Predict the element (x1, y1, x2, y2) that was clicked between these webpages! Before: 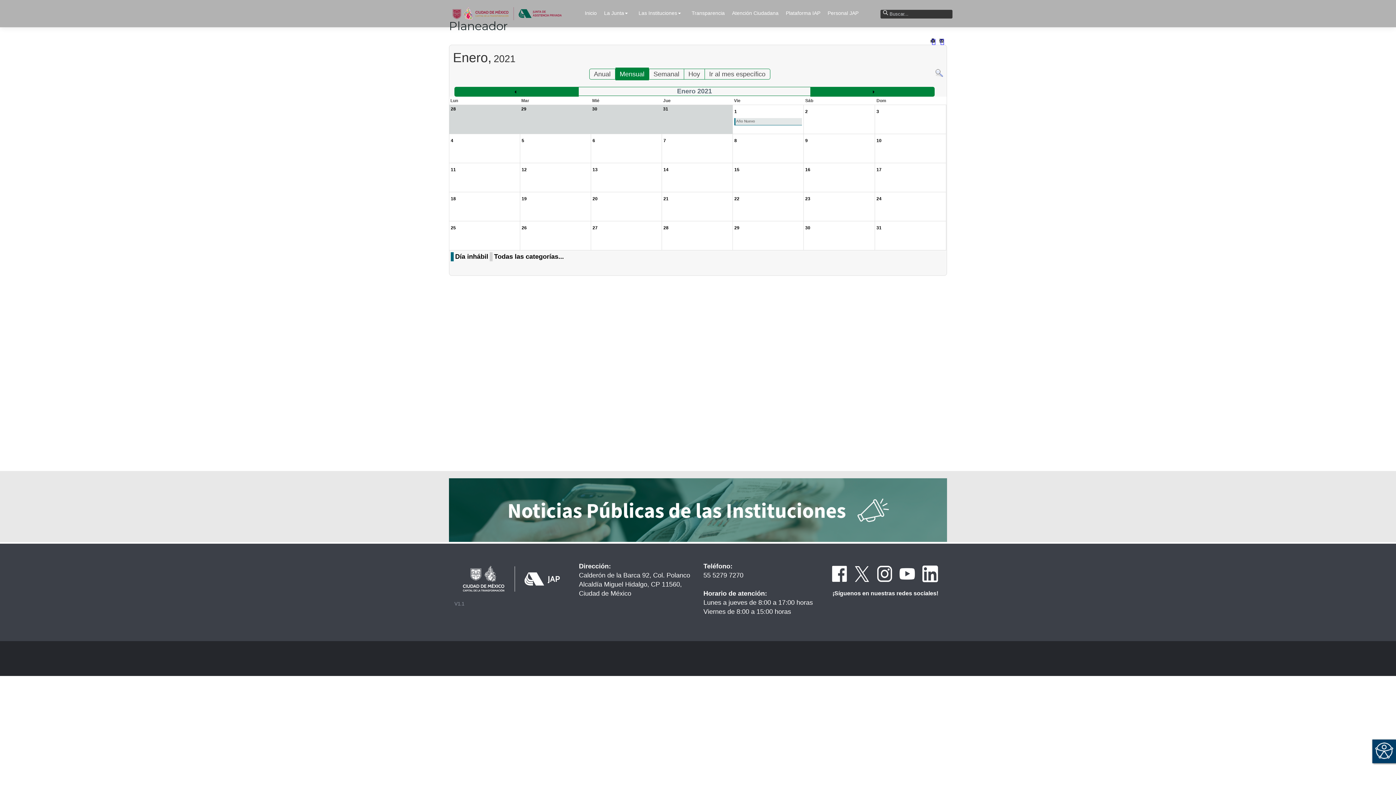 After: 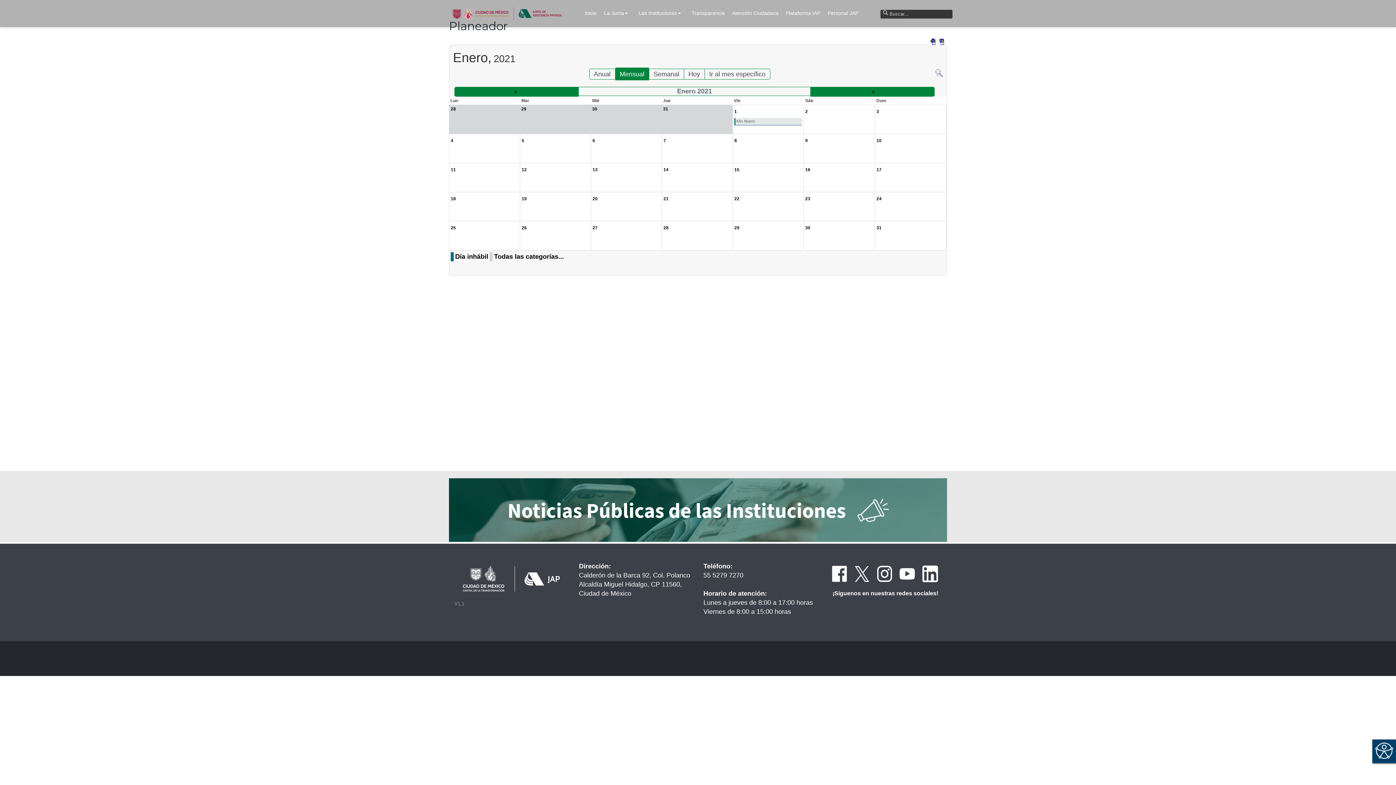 Action: bbox: (898, 569, 915, 577)